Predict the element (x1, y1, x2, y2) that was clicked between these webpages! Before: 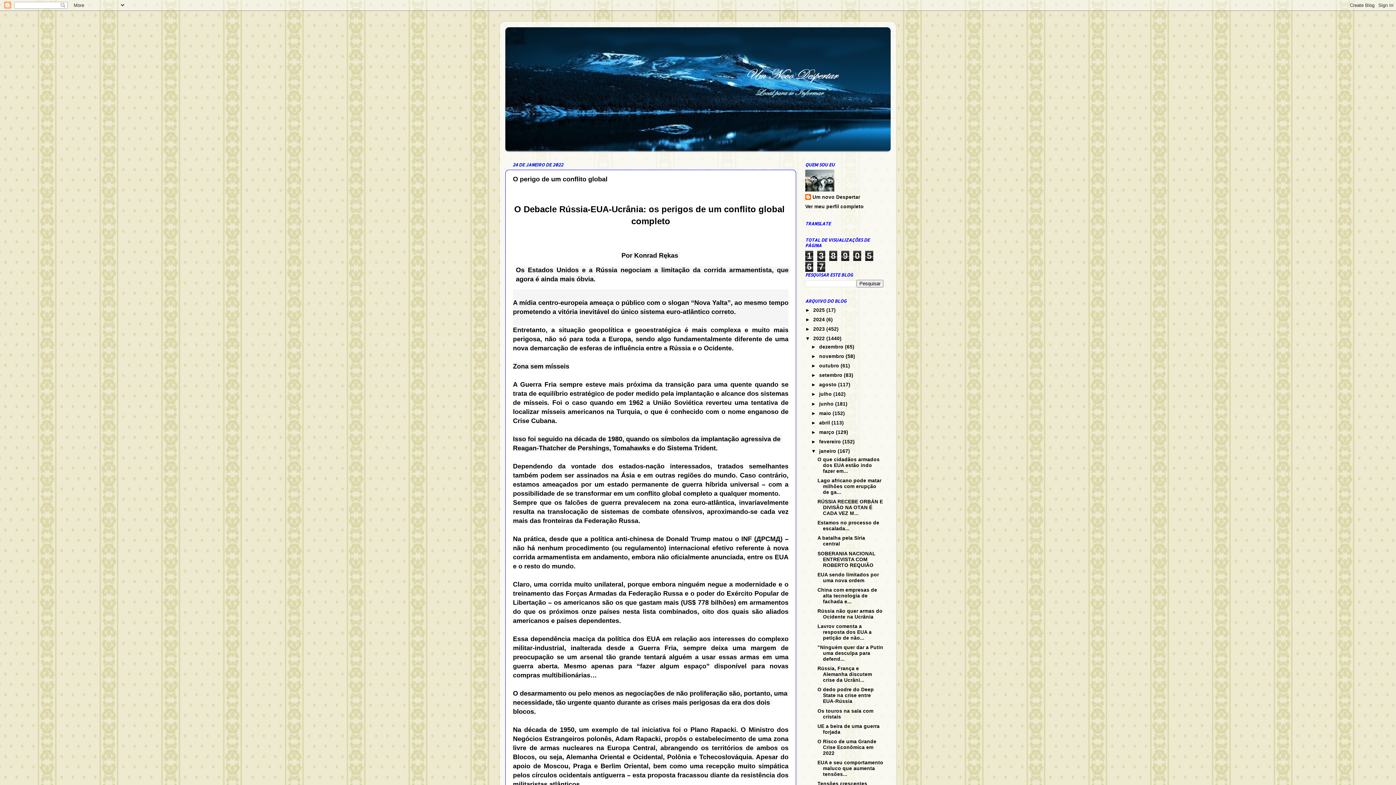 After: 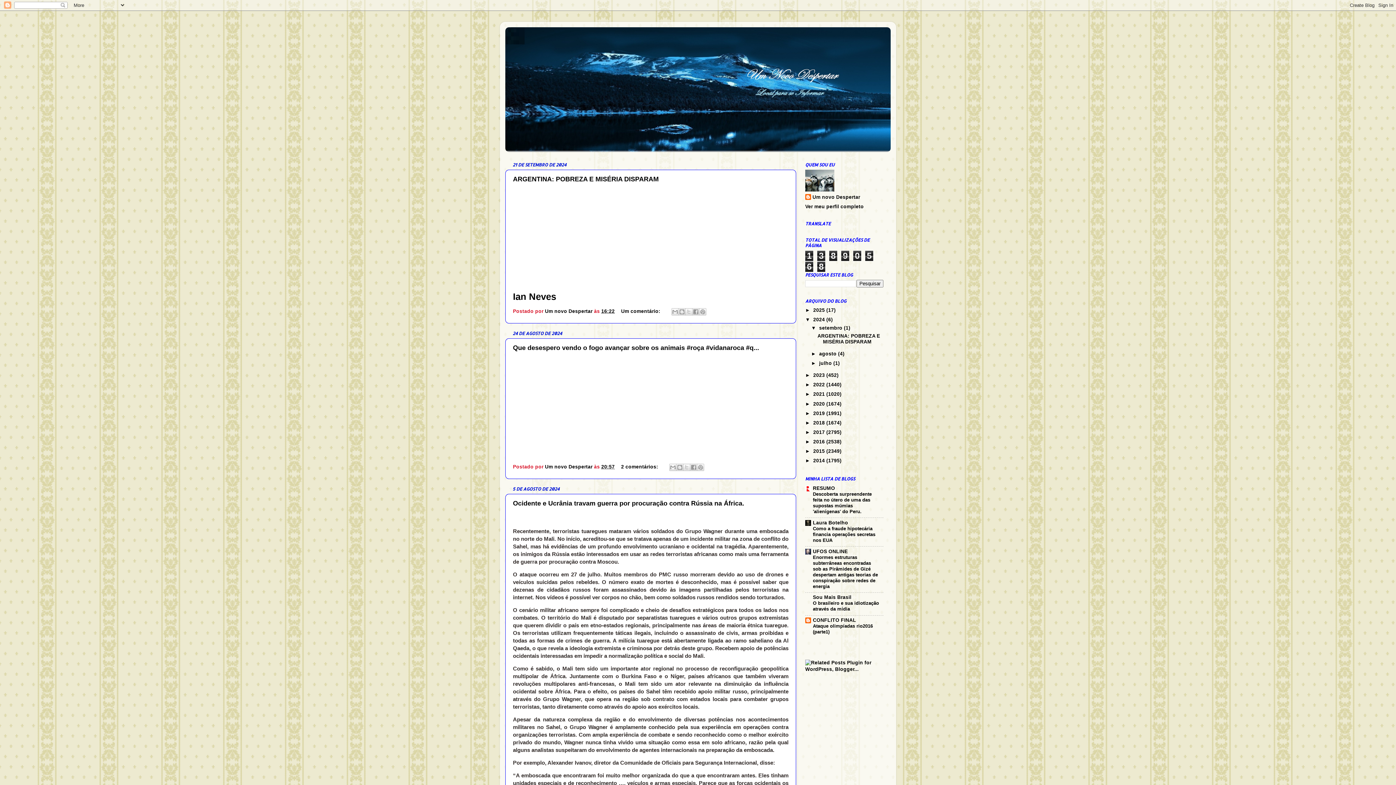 Action: label: 2024  bbox: (813, 317, 826, 322)